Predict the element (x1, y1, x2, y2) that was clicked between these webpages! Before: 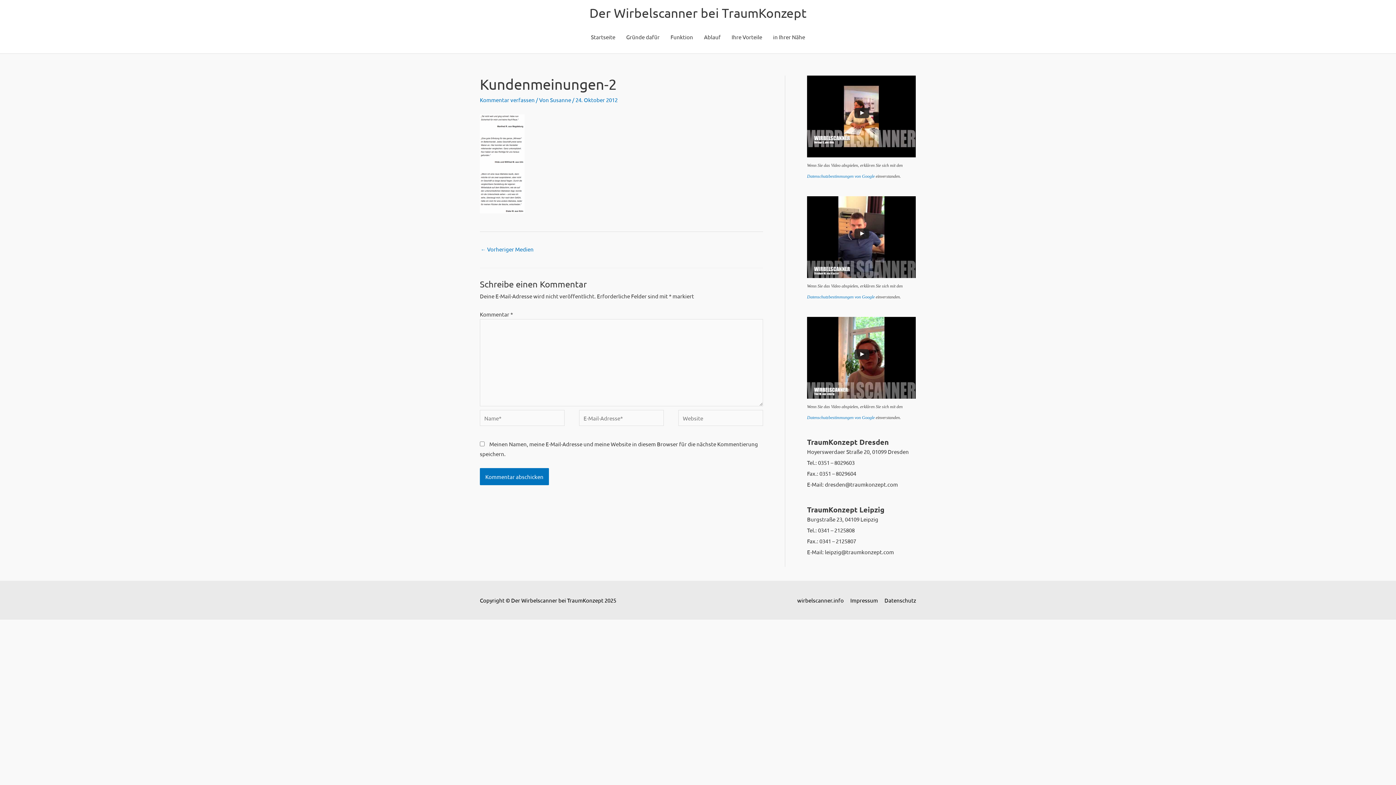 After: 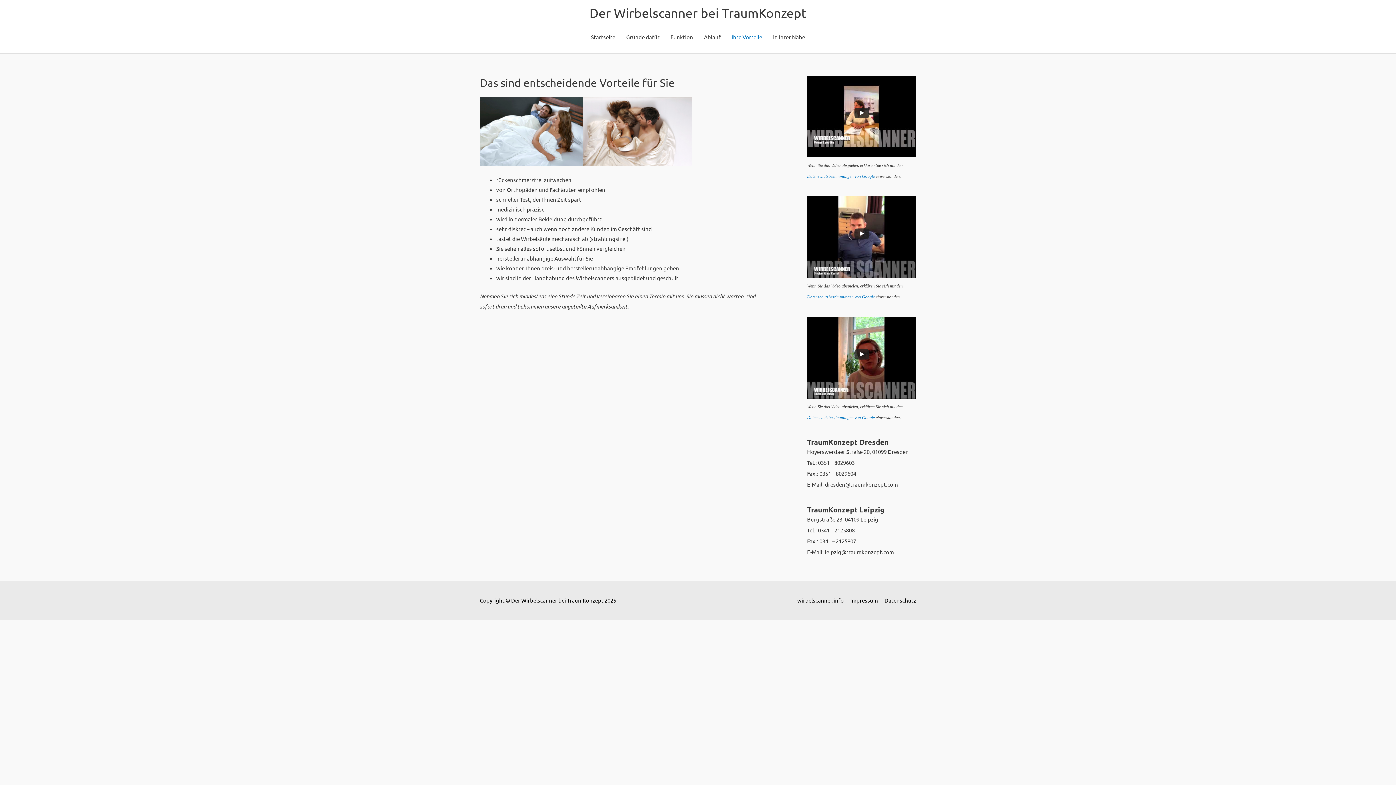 Action: label: Ihre Vorteile bbox: (726, 26, 767, 48)